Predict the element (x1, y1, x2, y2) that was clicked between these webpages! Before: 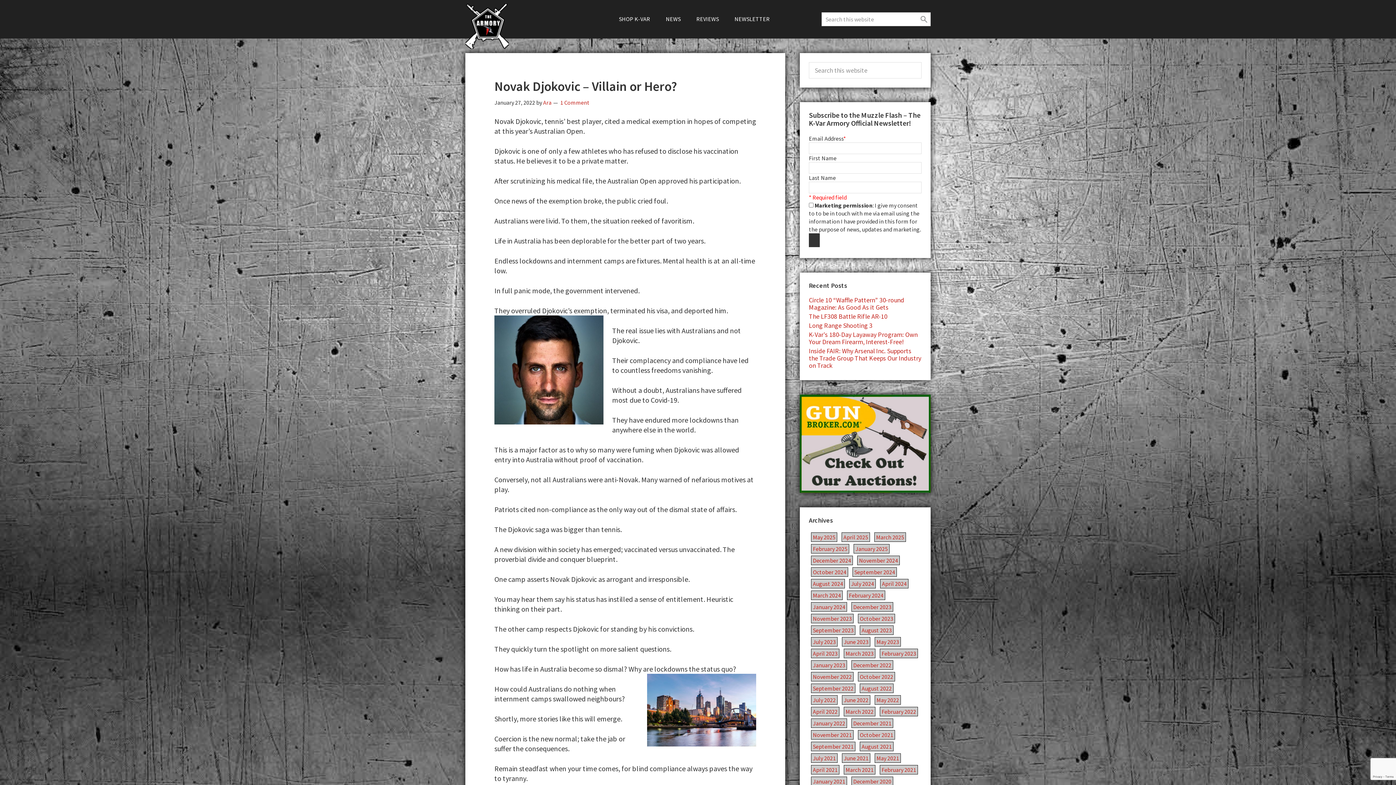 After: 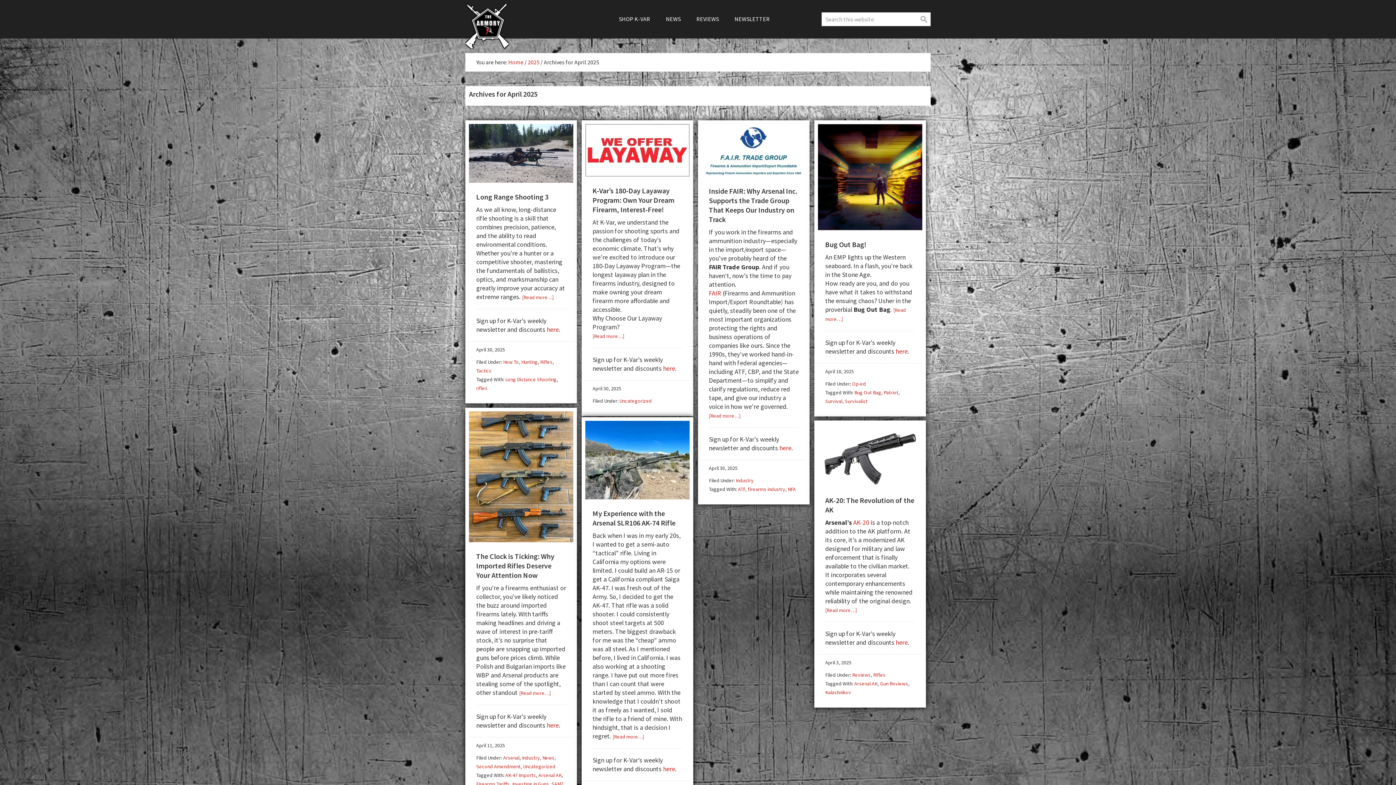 Action: bbox: (841, 532, 870, 542) label: April 2025